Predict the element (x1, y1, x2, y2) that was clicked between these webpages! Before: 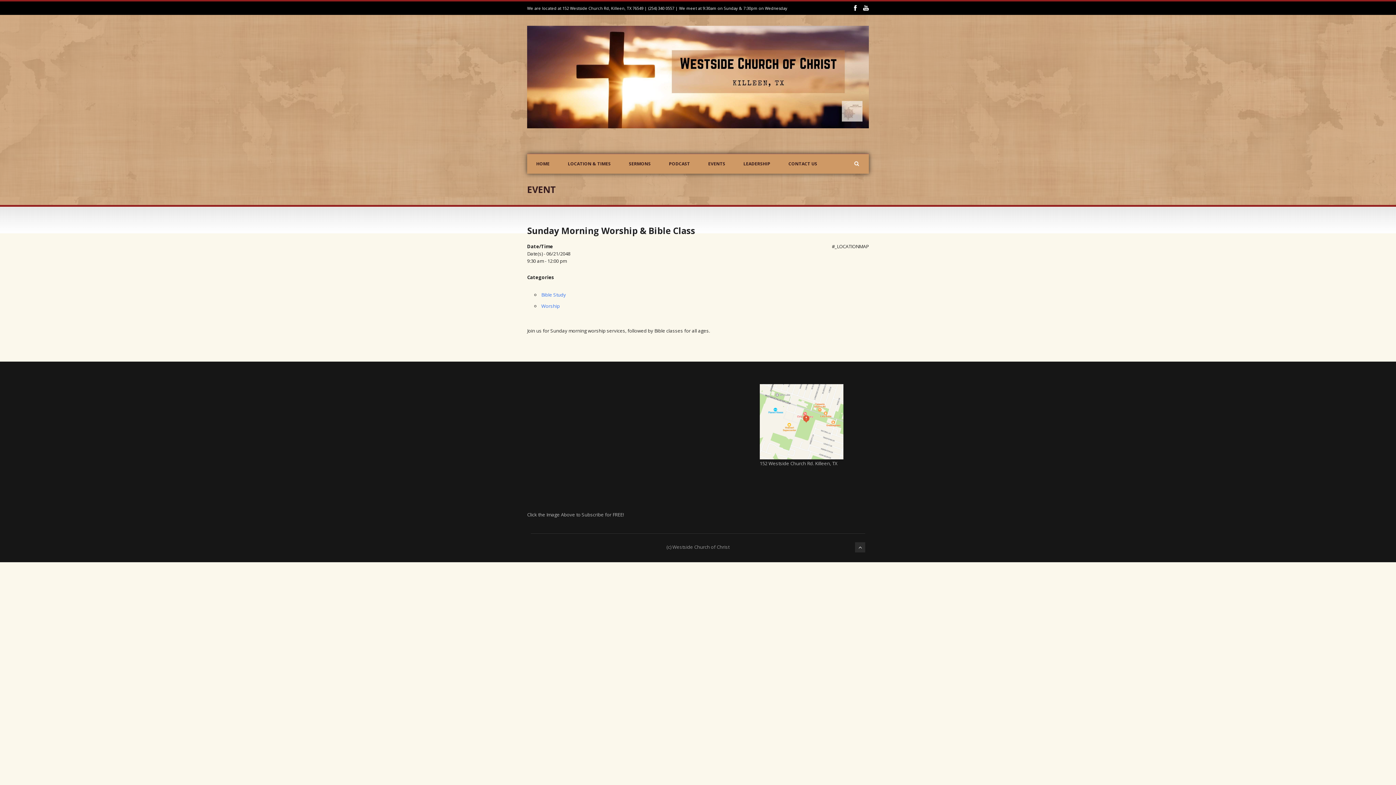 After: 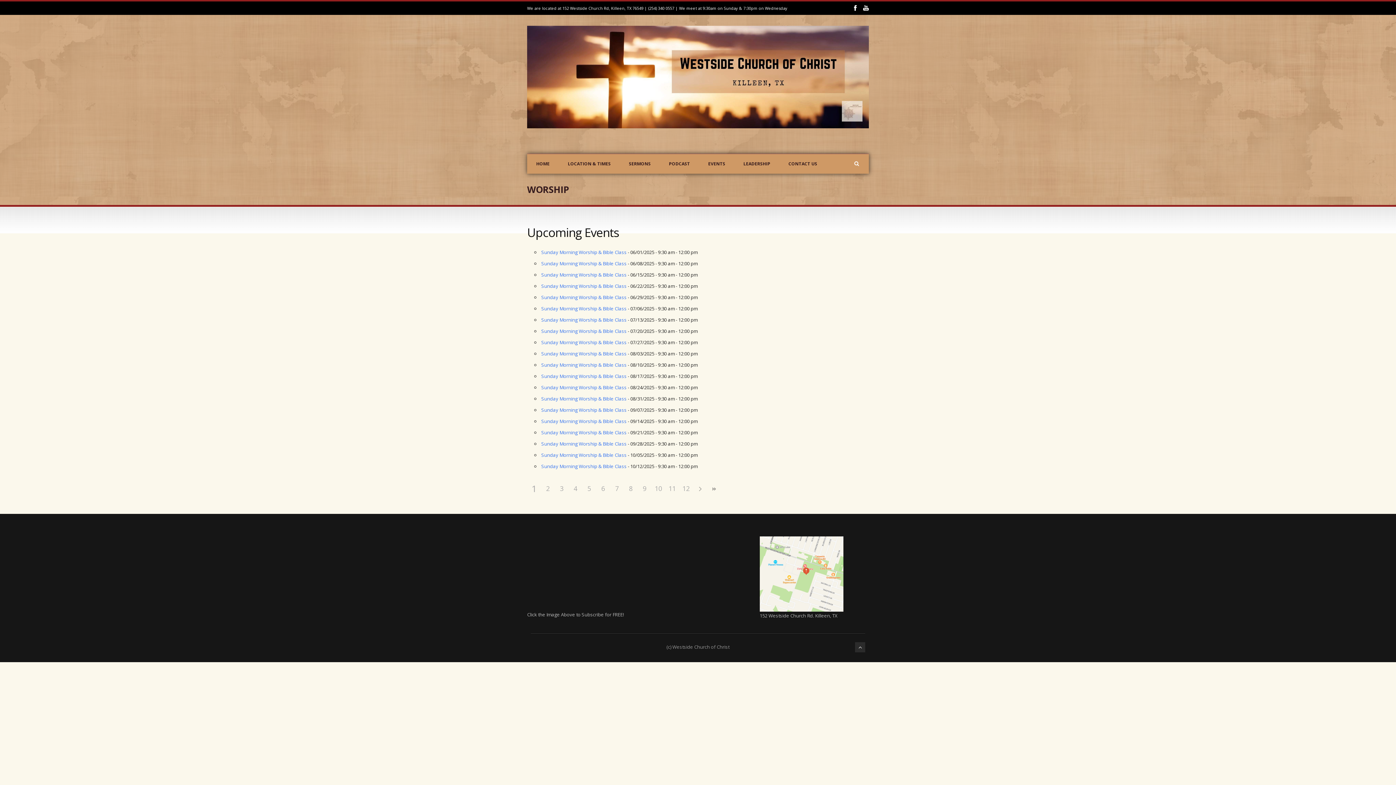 Action: label: Worship bbox: (541, 302, 560, 309)